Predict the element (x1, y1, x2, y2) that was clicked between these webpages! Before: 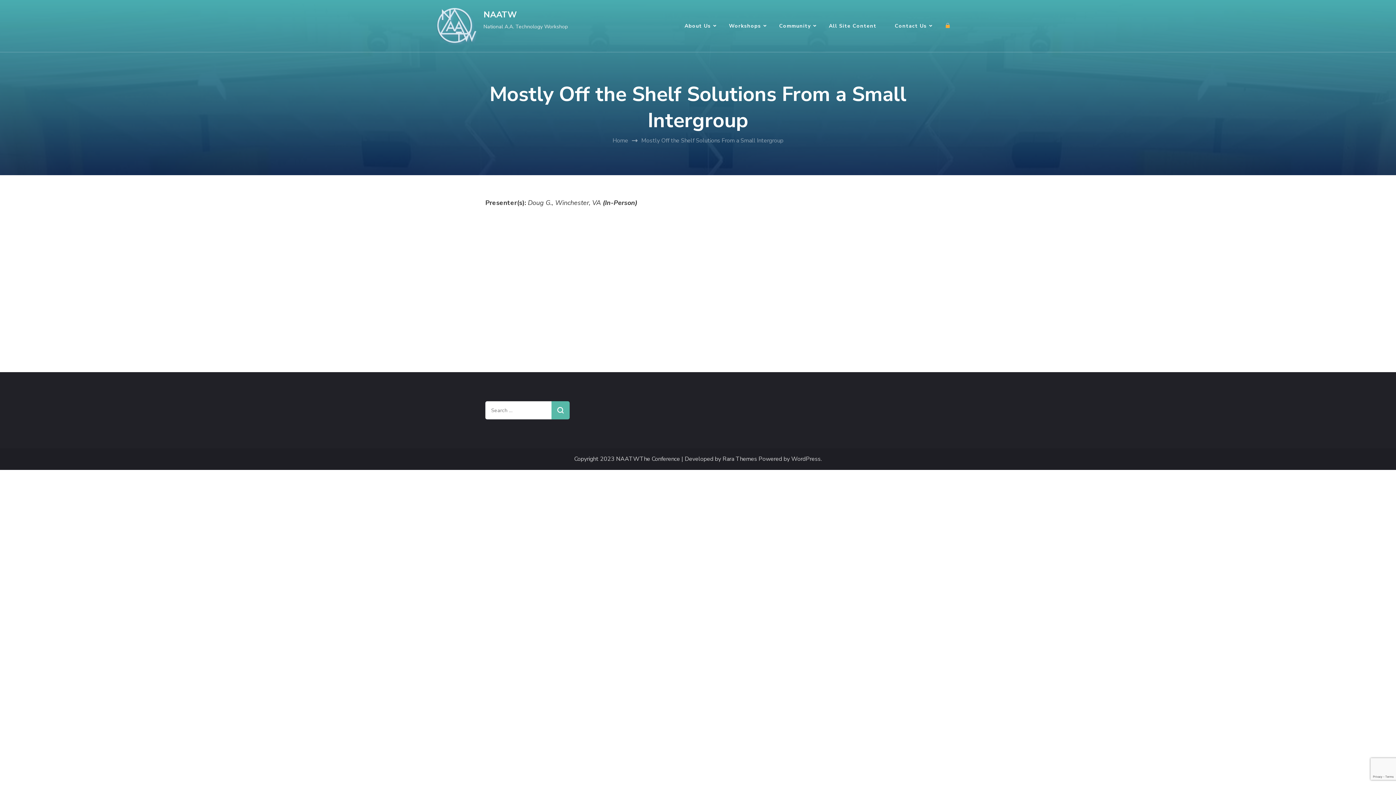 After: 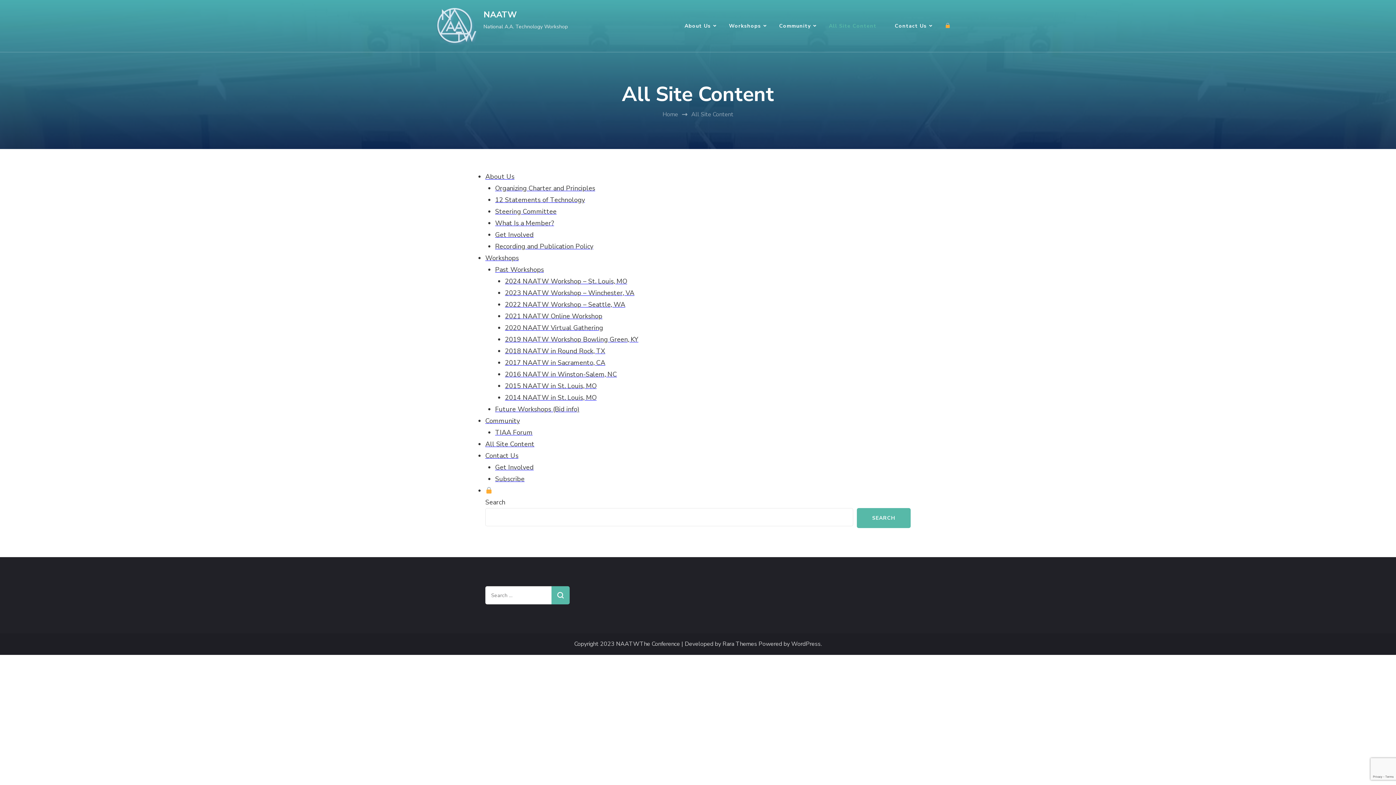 Action: bbox: (820, 12, 885, 39) label: All Site Content